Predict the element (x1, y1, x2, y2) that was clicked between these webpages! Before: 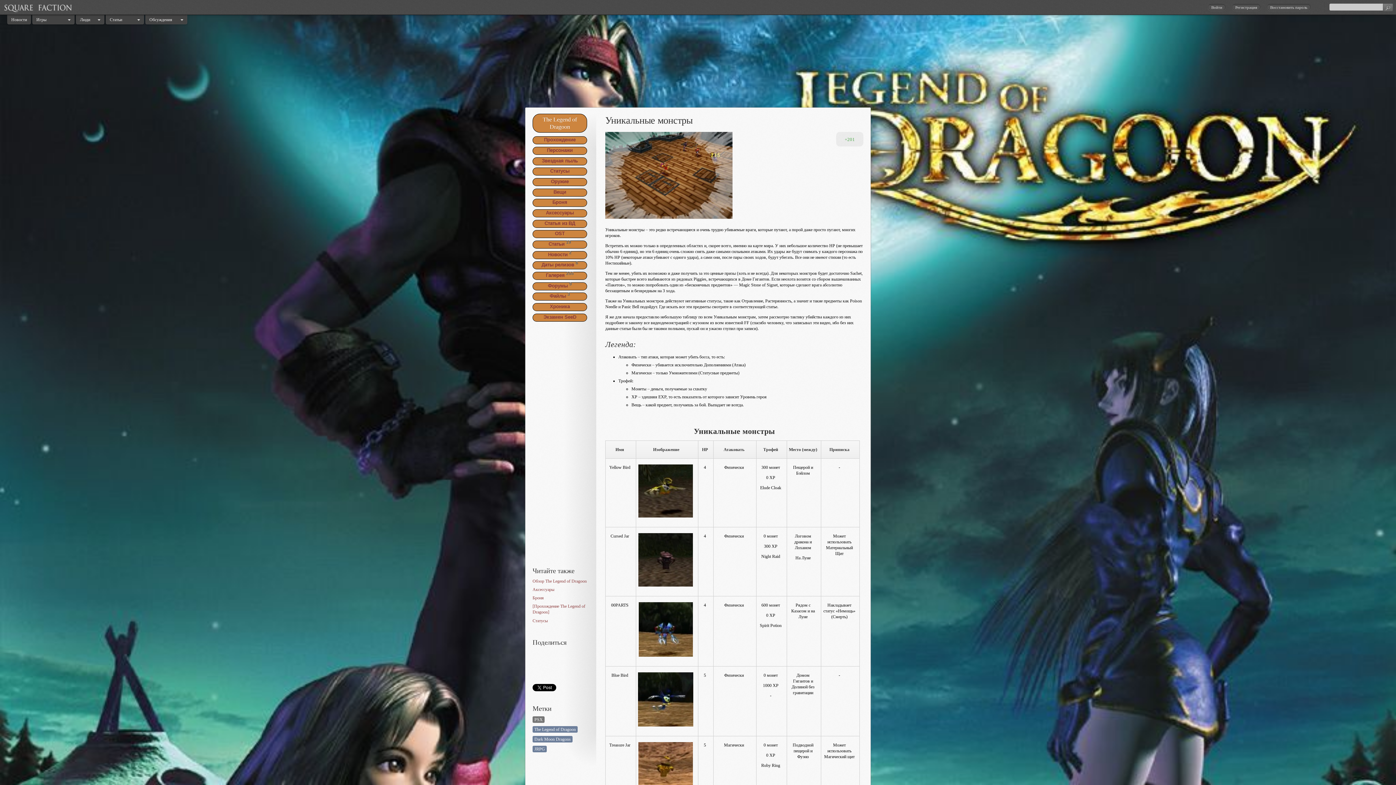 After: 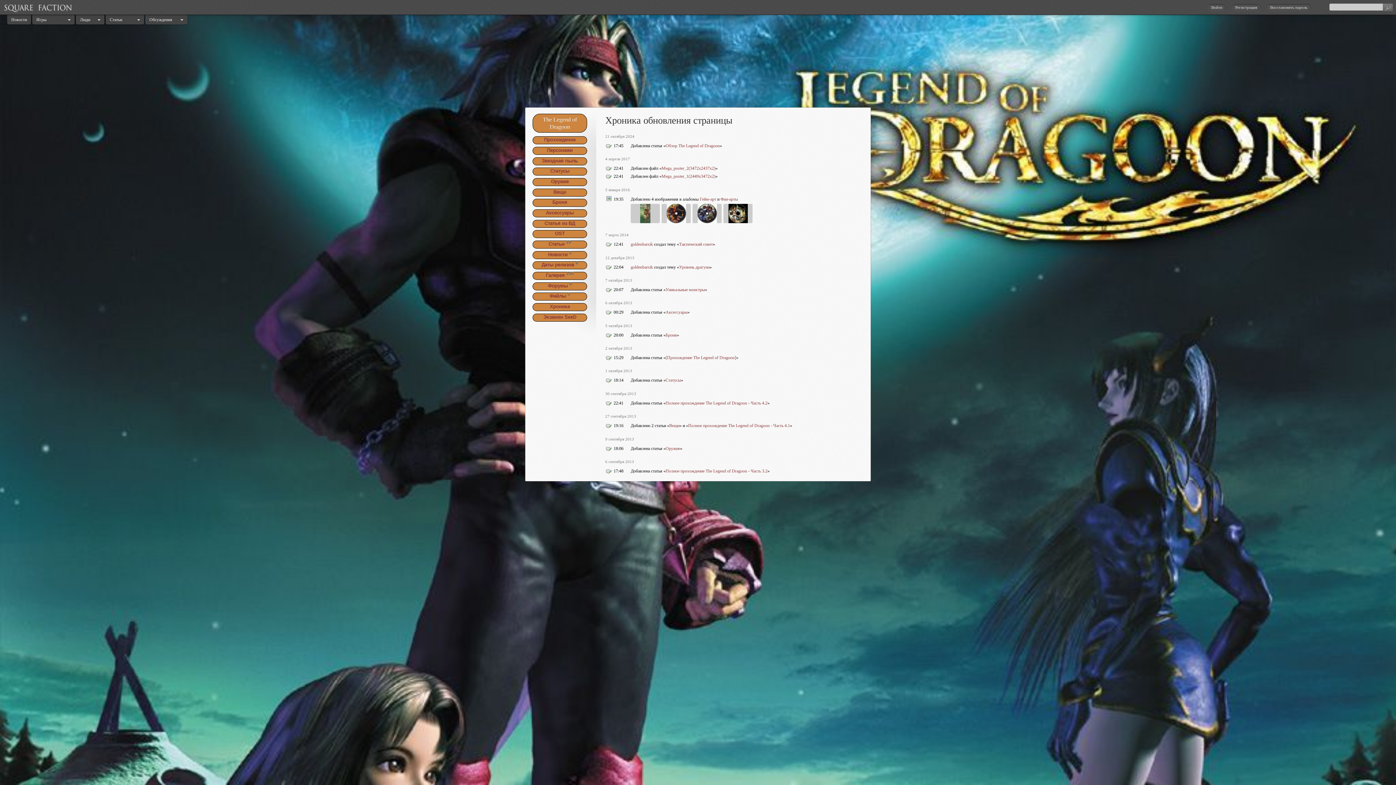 Action: bbox: (550, 303, 570, 309) label: Хроника